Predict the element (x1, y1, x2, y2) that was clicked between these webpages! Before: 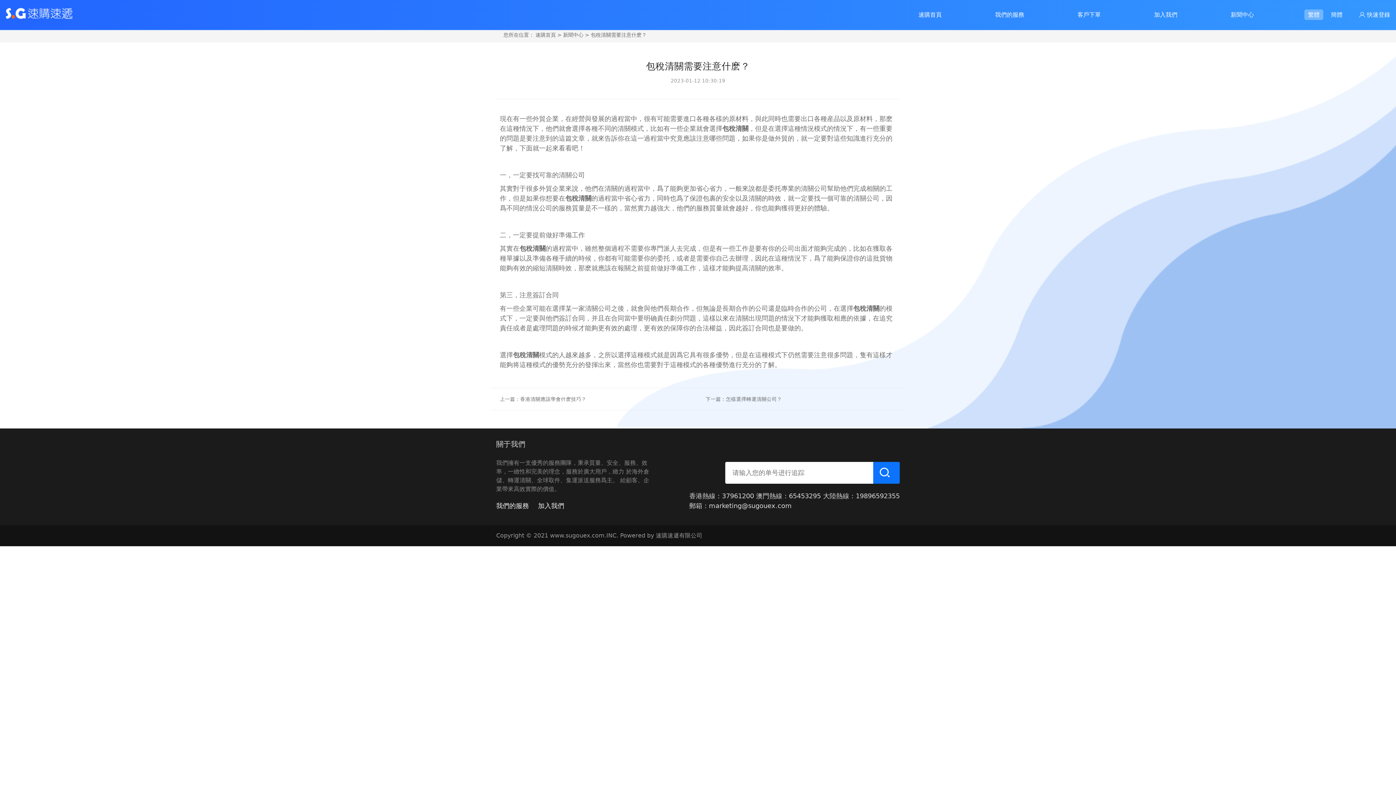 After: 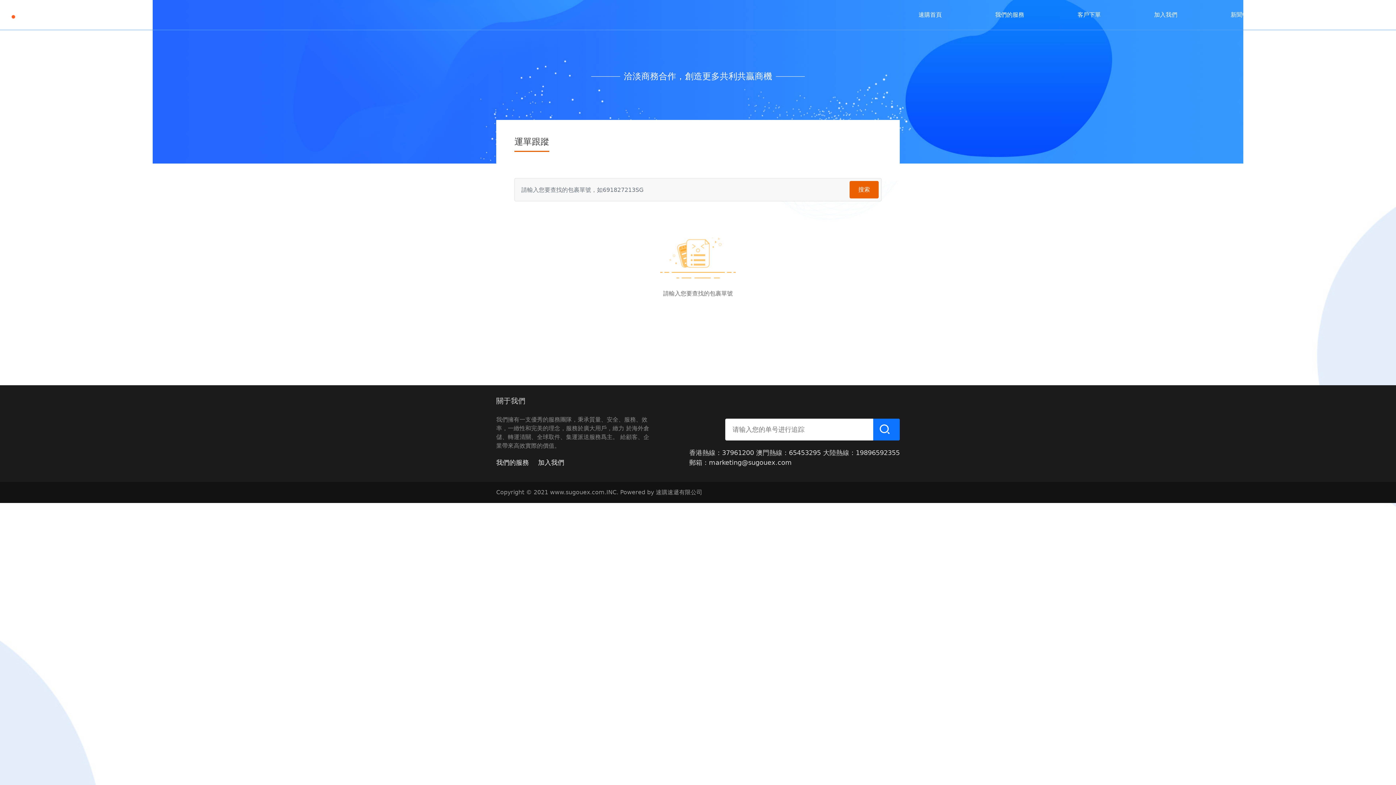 Action: bbox: (873, 462, 900, 484)